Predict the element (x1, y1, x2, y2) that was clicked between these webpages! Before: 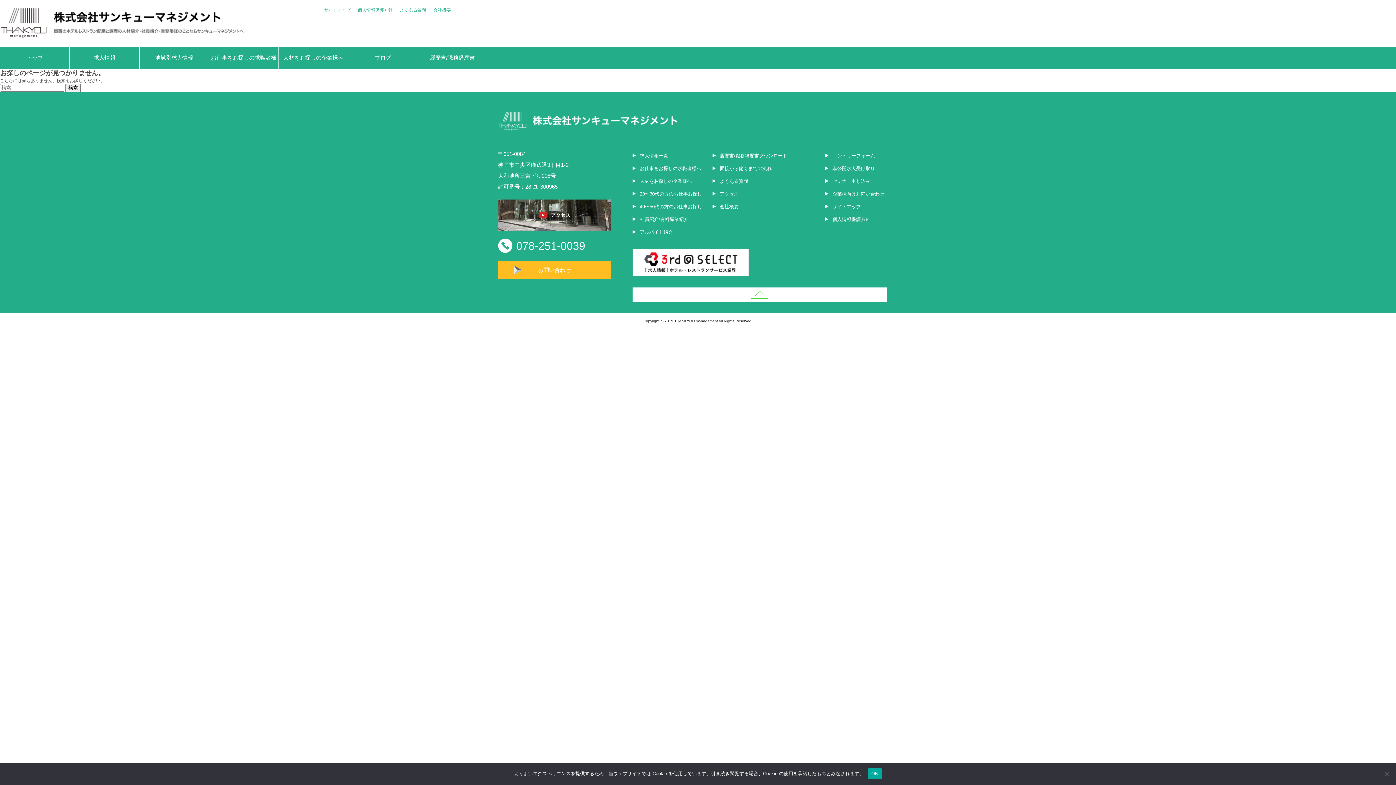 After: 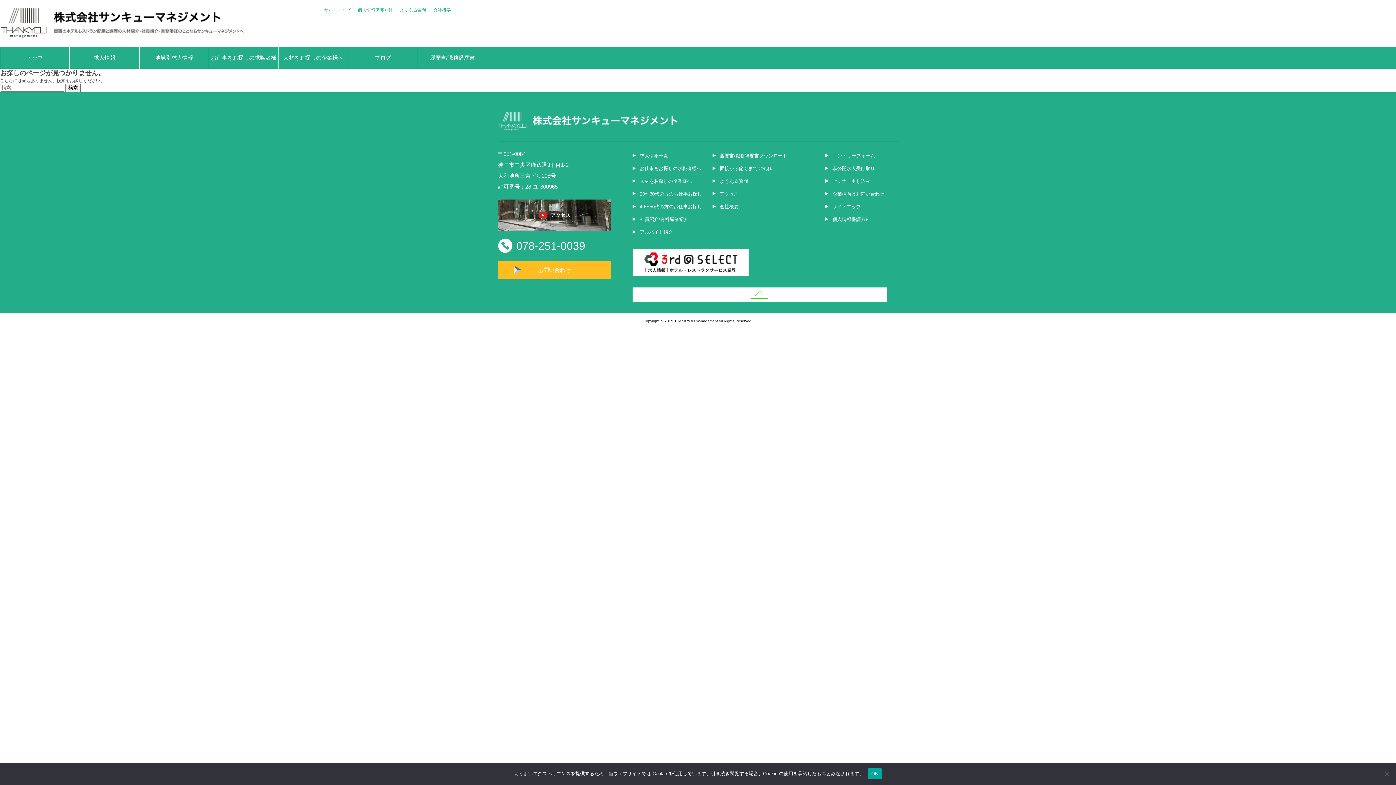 Action: bbox: (632, 272, 749, 277)